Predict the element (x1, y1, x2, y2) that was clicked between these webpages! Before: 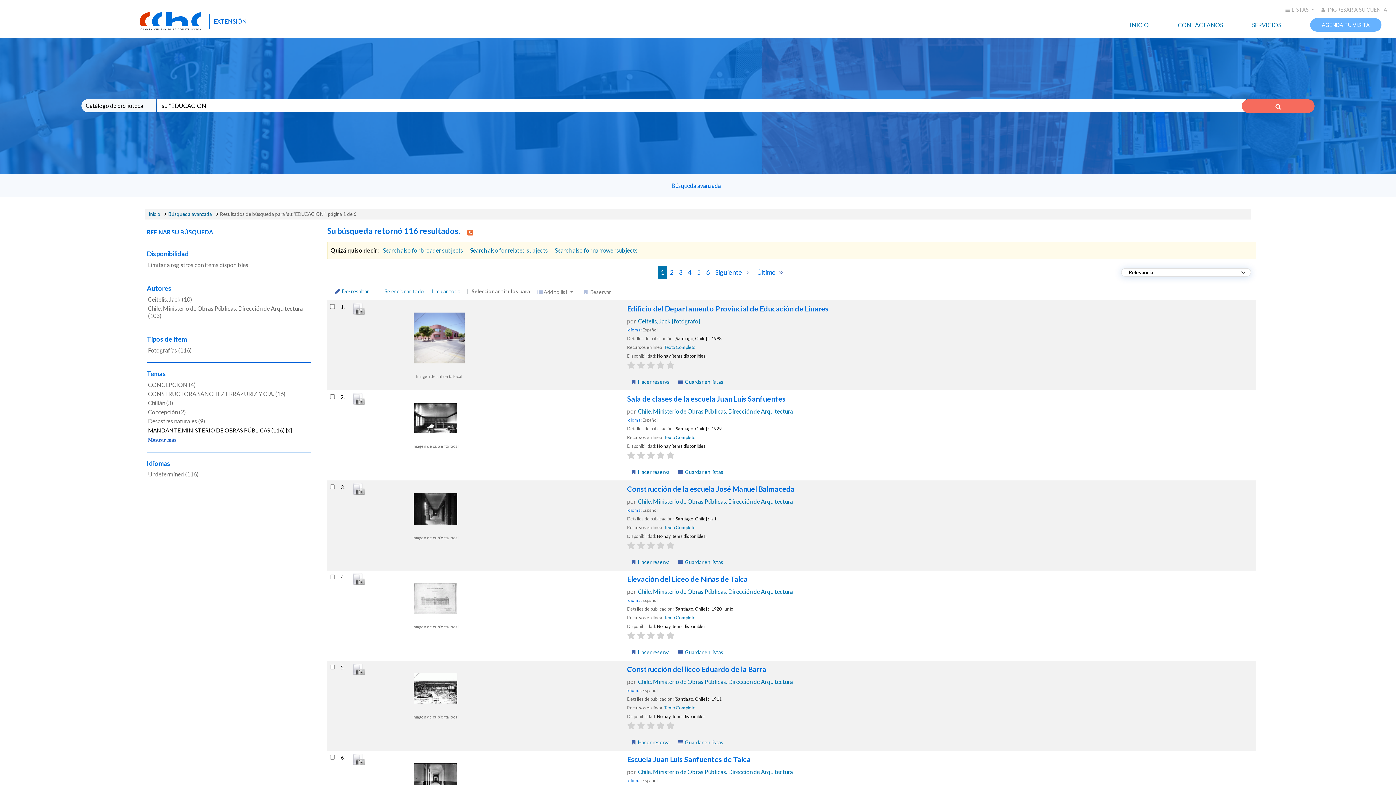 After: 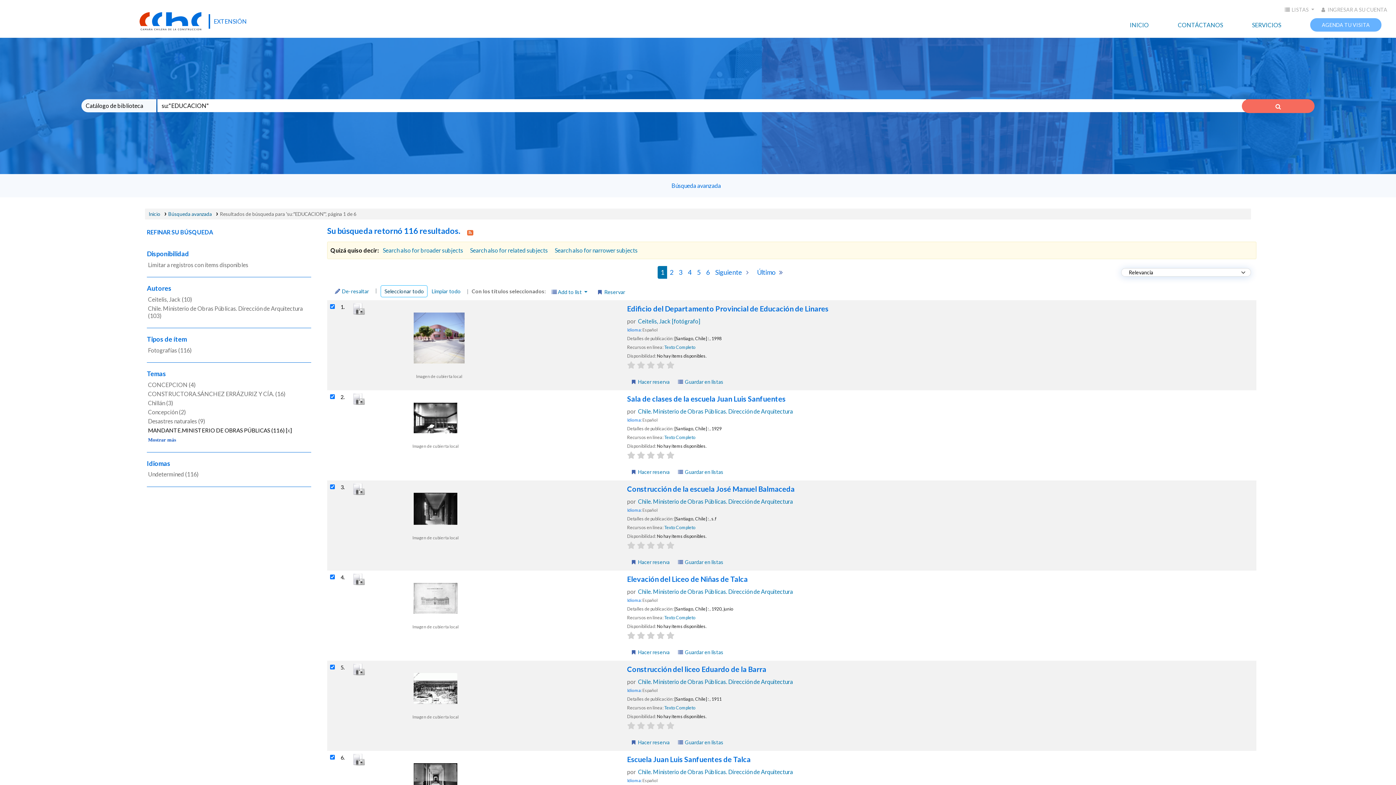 Action: label: Seleccionar todo bbox: (381, 285, 427, 297)